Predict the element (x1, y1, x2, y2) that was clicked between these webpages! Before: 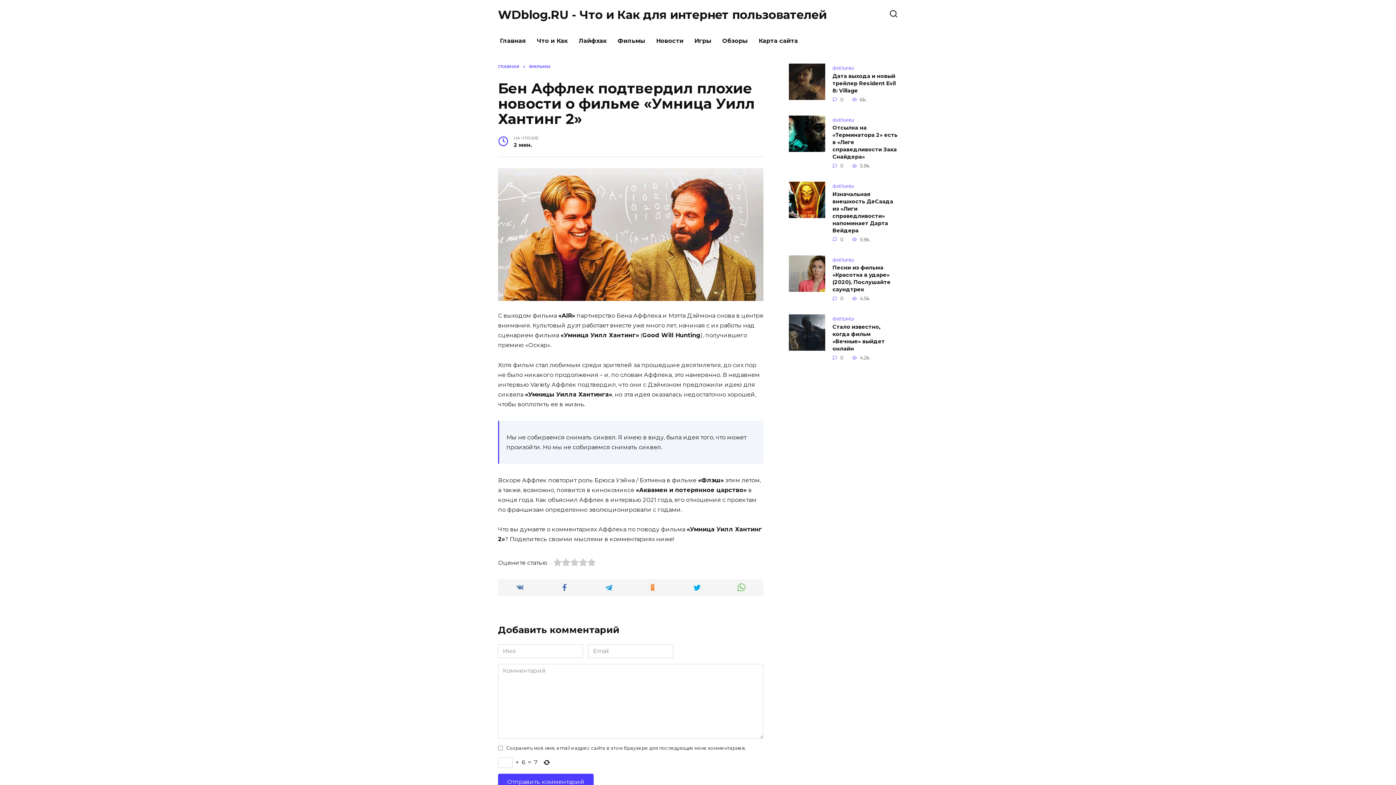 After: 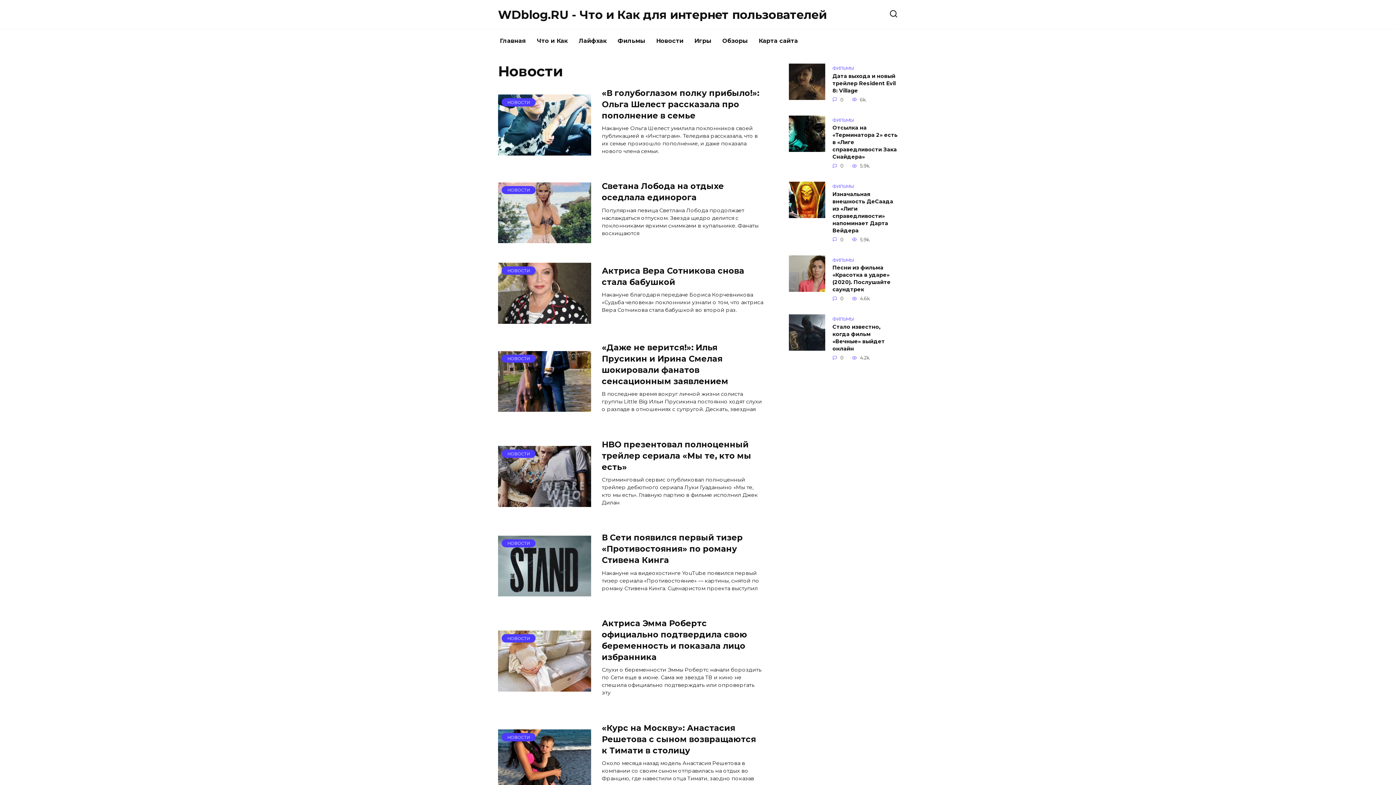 Action: label: Новости bbox: (650, 29, 689, 52)